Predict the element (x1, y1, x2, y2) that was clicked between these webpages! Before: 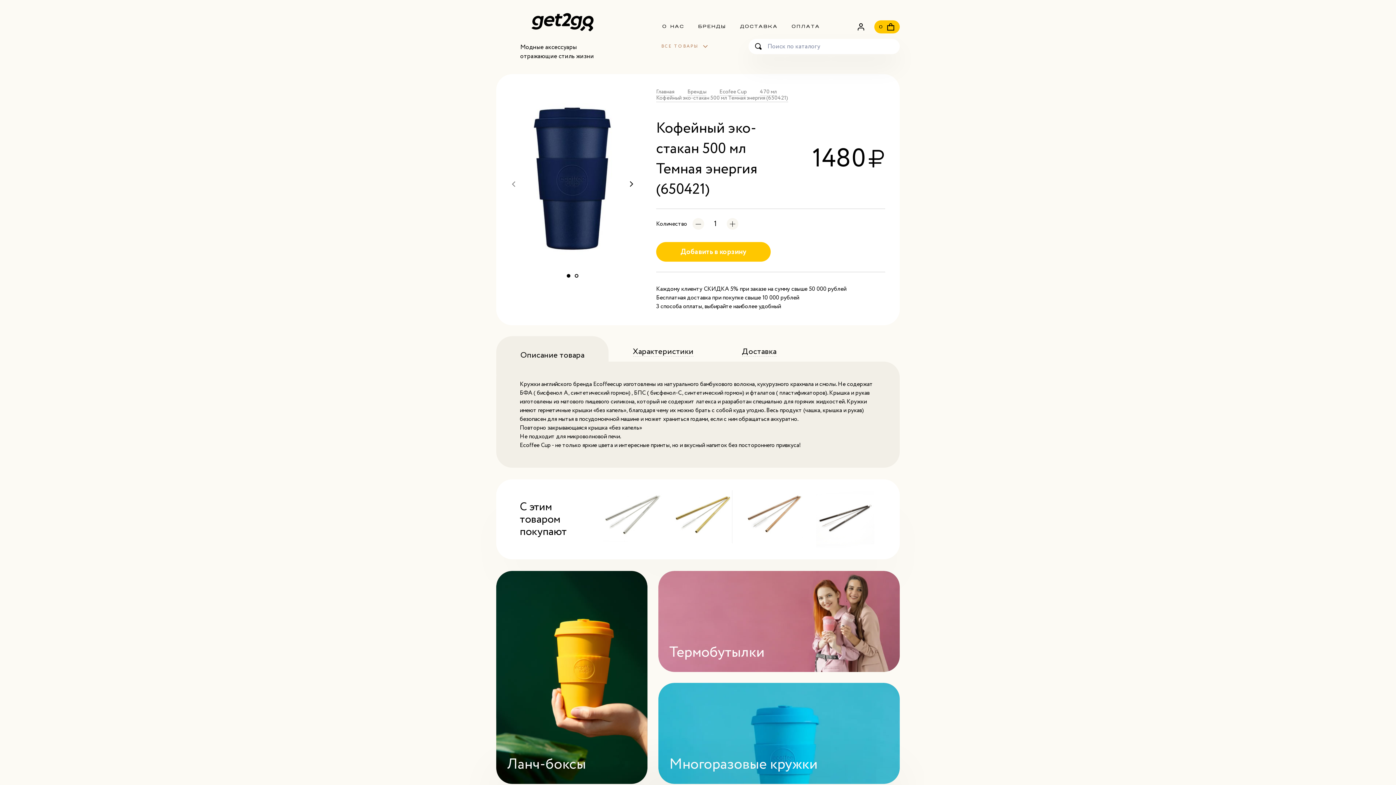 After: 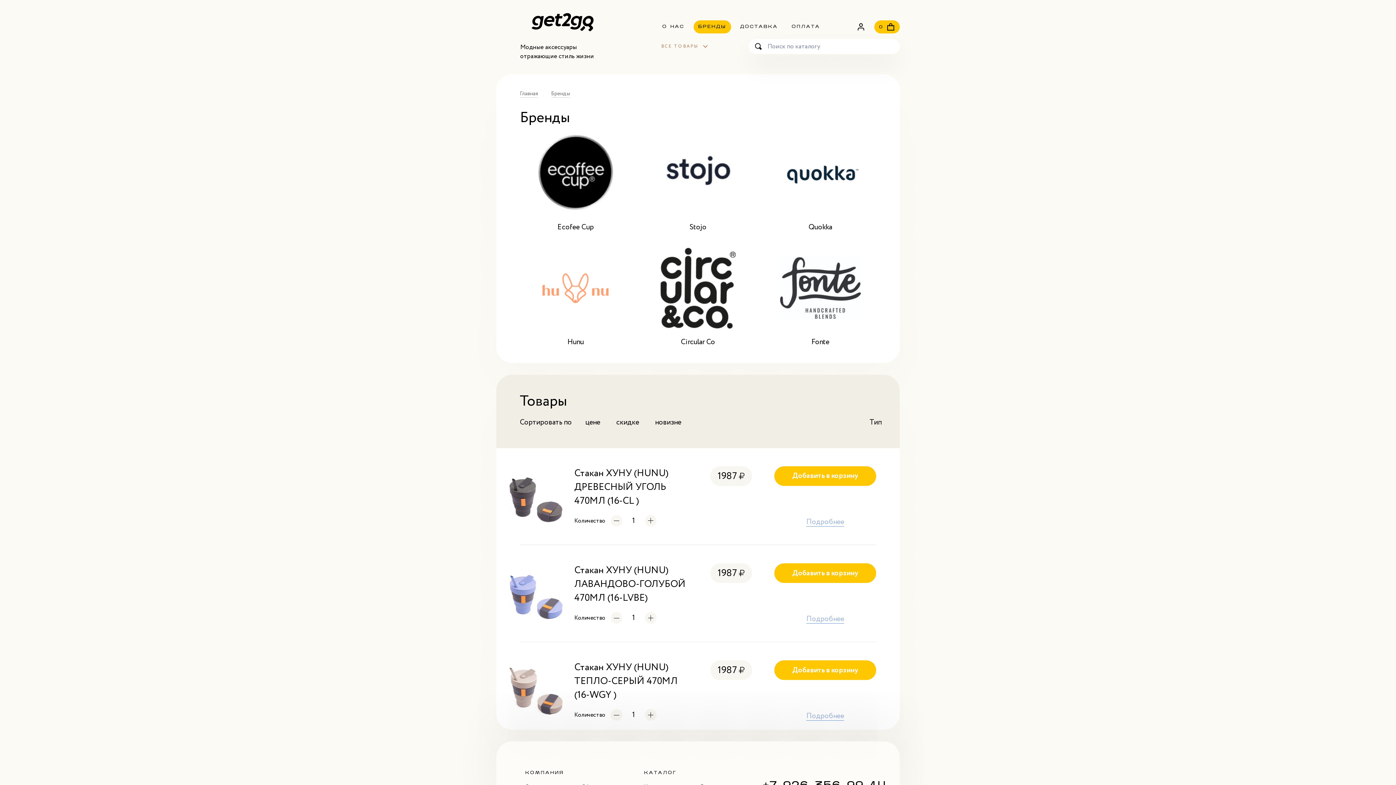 Action: label: Бренды bbox: (687, 88, 706, 96)